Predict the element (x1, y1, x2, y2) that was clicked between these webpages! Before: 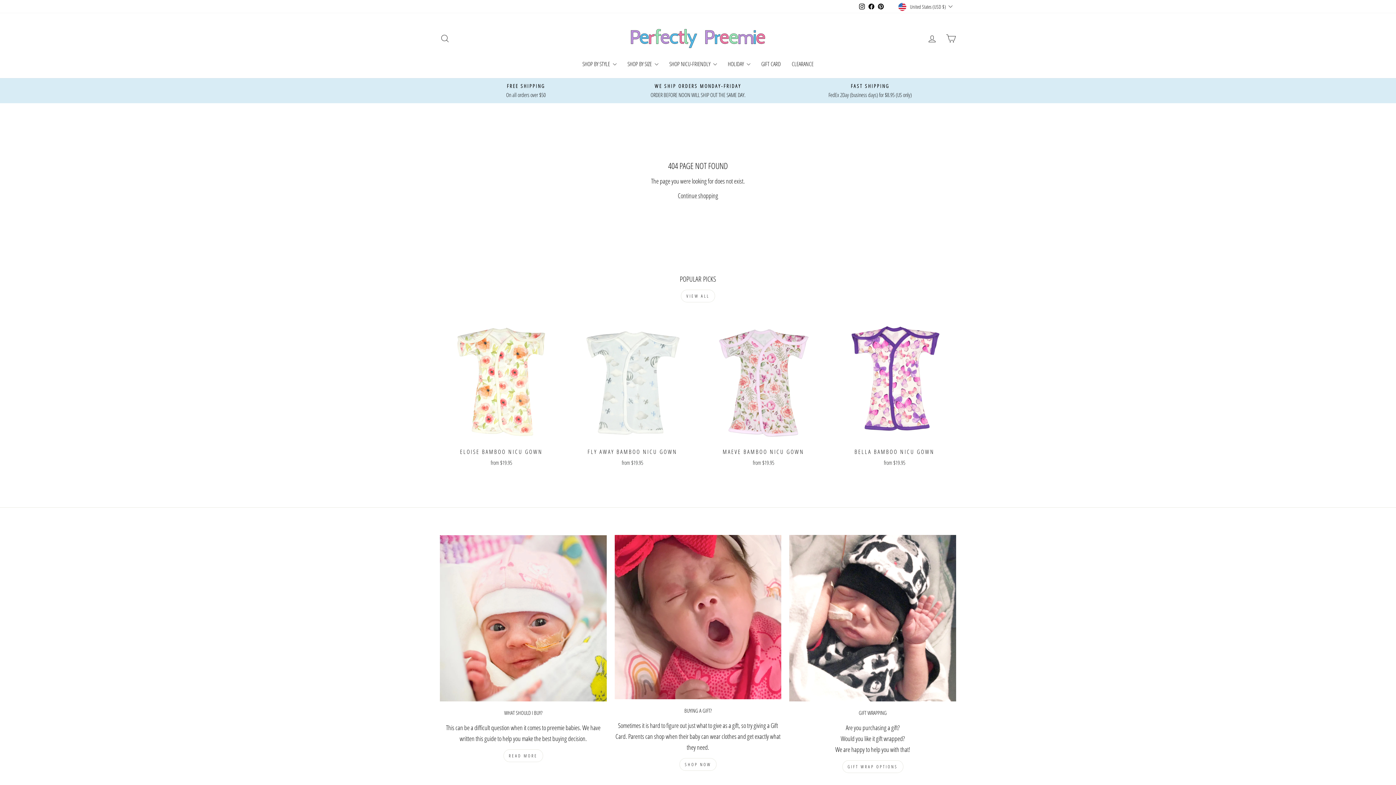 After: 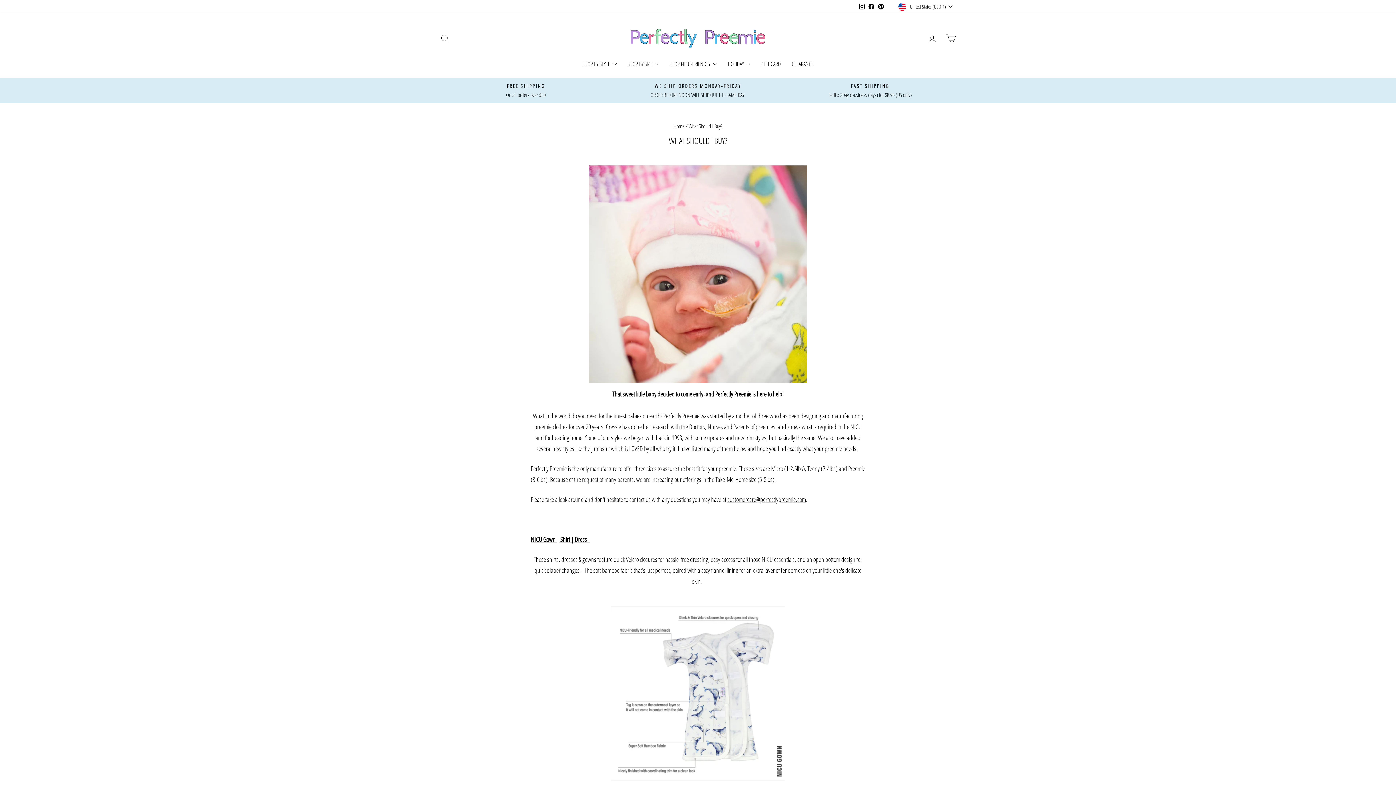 Action: label: READ MORE bbox: (503, 749, 543, 762)